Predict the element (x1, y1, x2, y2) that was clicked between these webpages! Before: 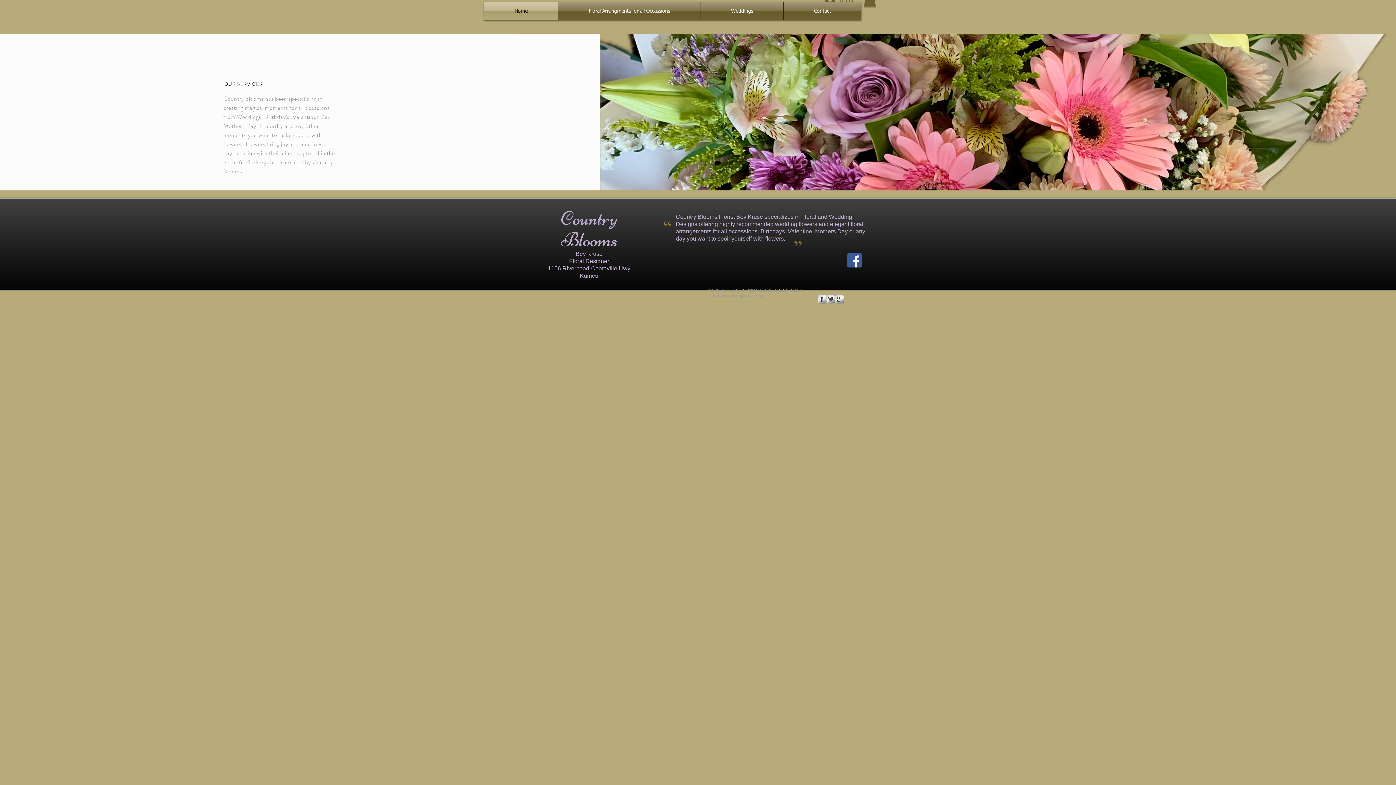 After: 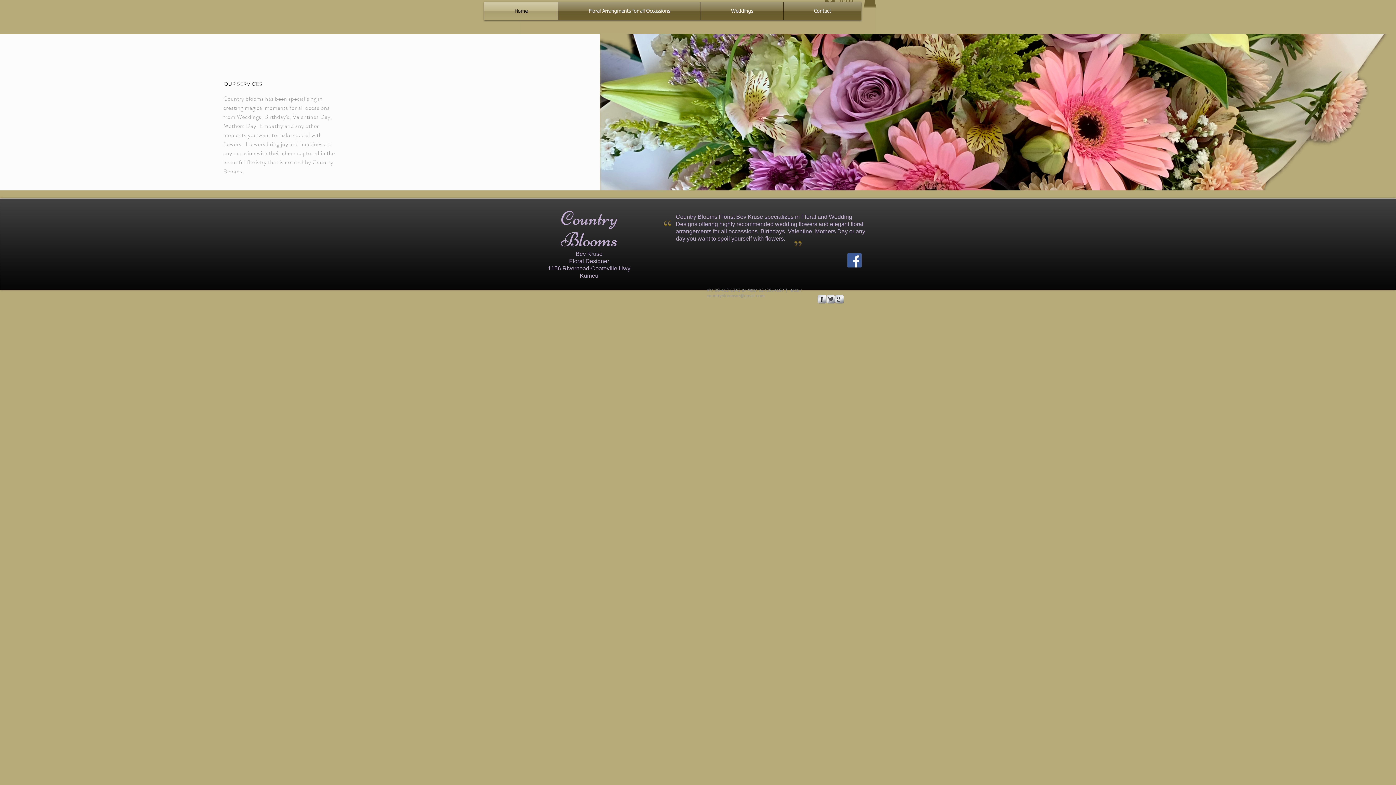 Action: bbox: (847, 253, 861, 267) label: Facebook Social Icon